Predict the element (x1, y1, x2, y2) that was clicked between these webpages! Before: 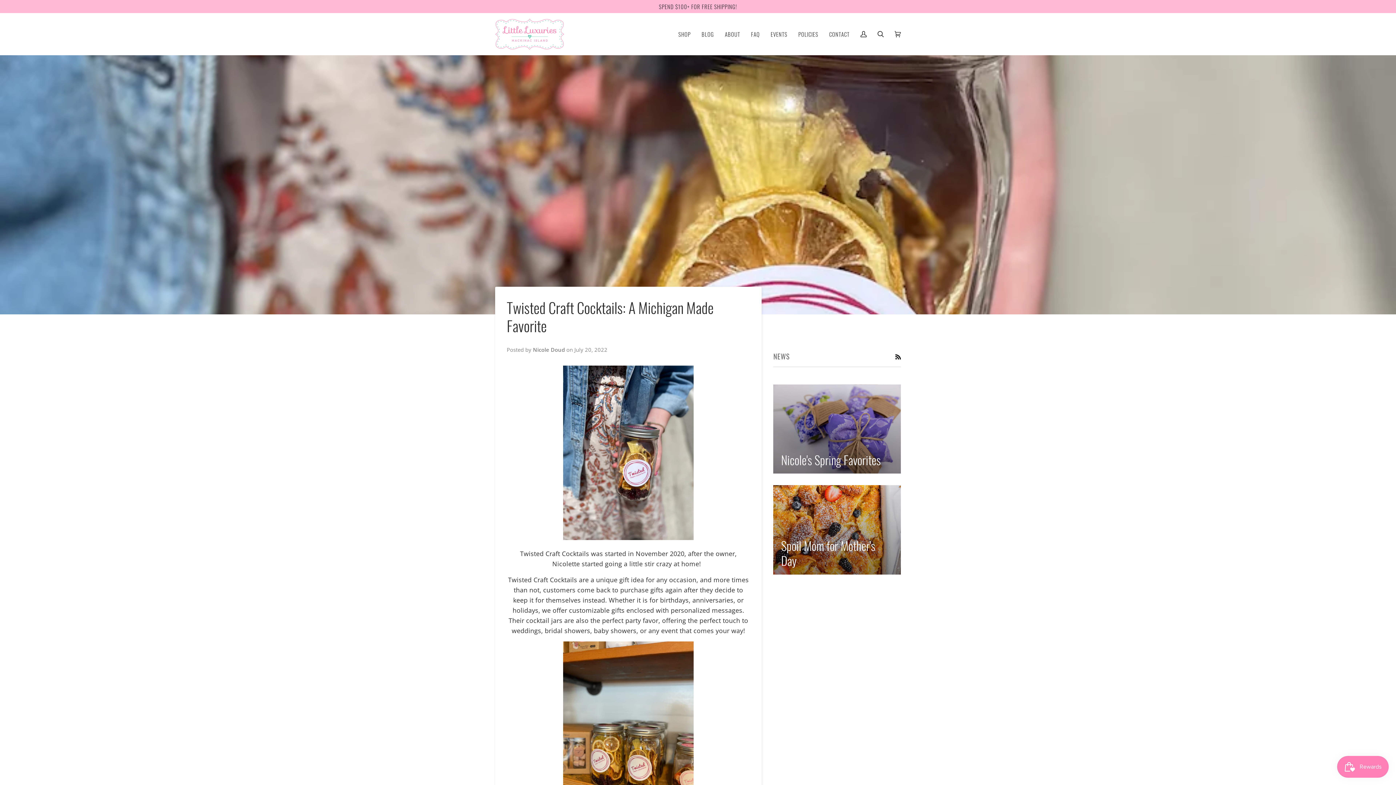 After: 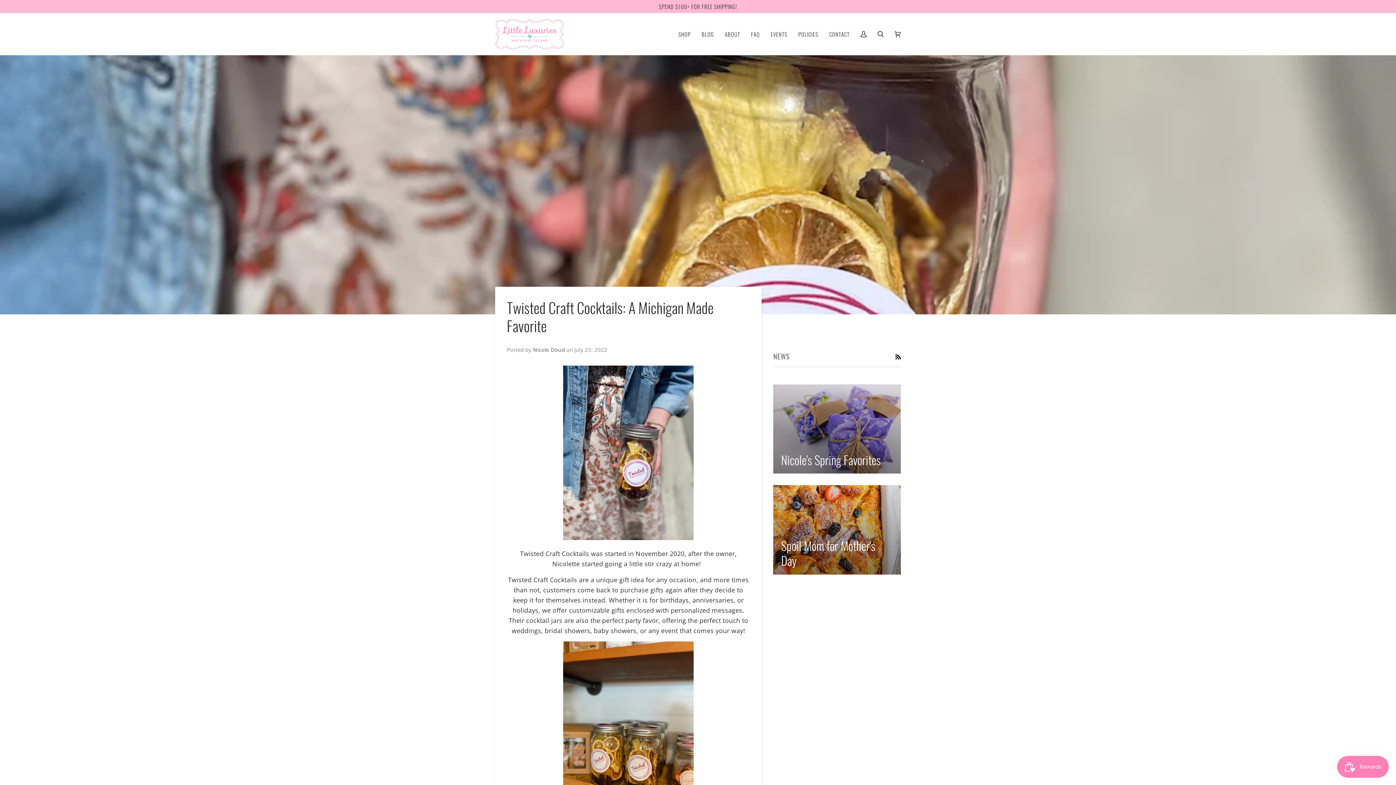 Action: label: RSS bbox: (895, 352, 901, 360)